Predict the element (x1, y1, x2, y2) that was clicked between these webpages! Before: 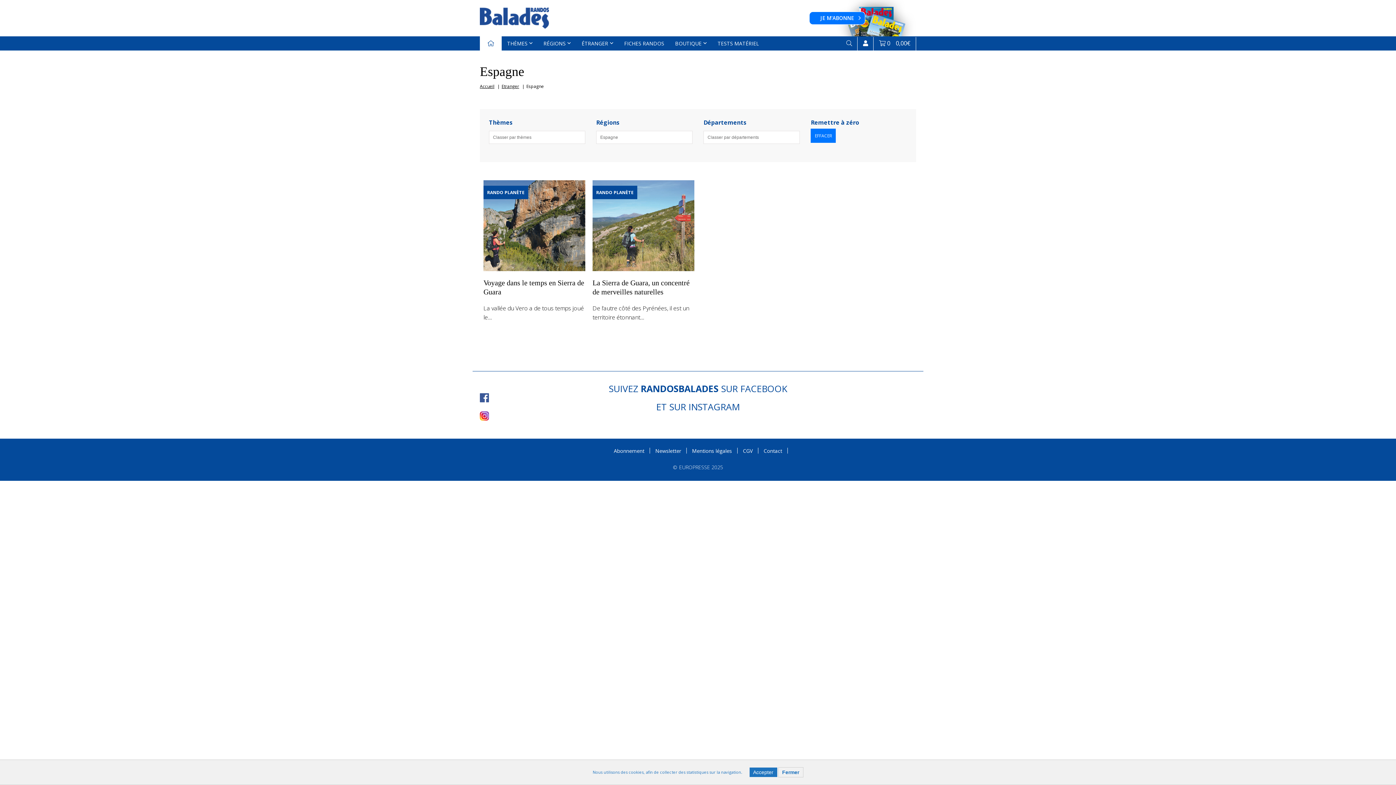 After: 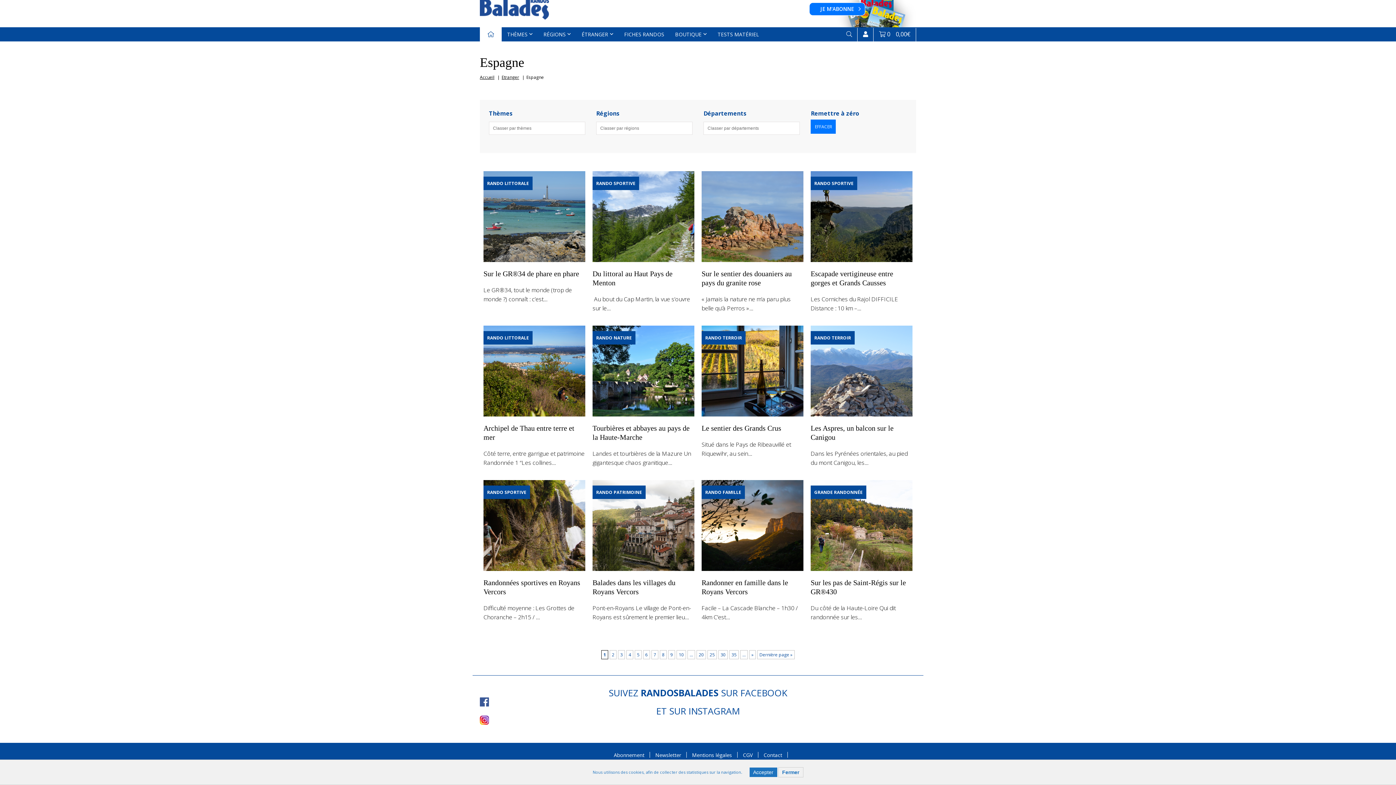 Action: label: EFFACER bbox: (811, 128, 836, 142)